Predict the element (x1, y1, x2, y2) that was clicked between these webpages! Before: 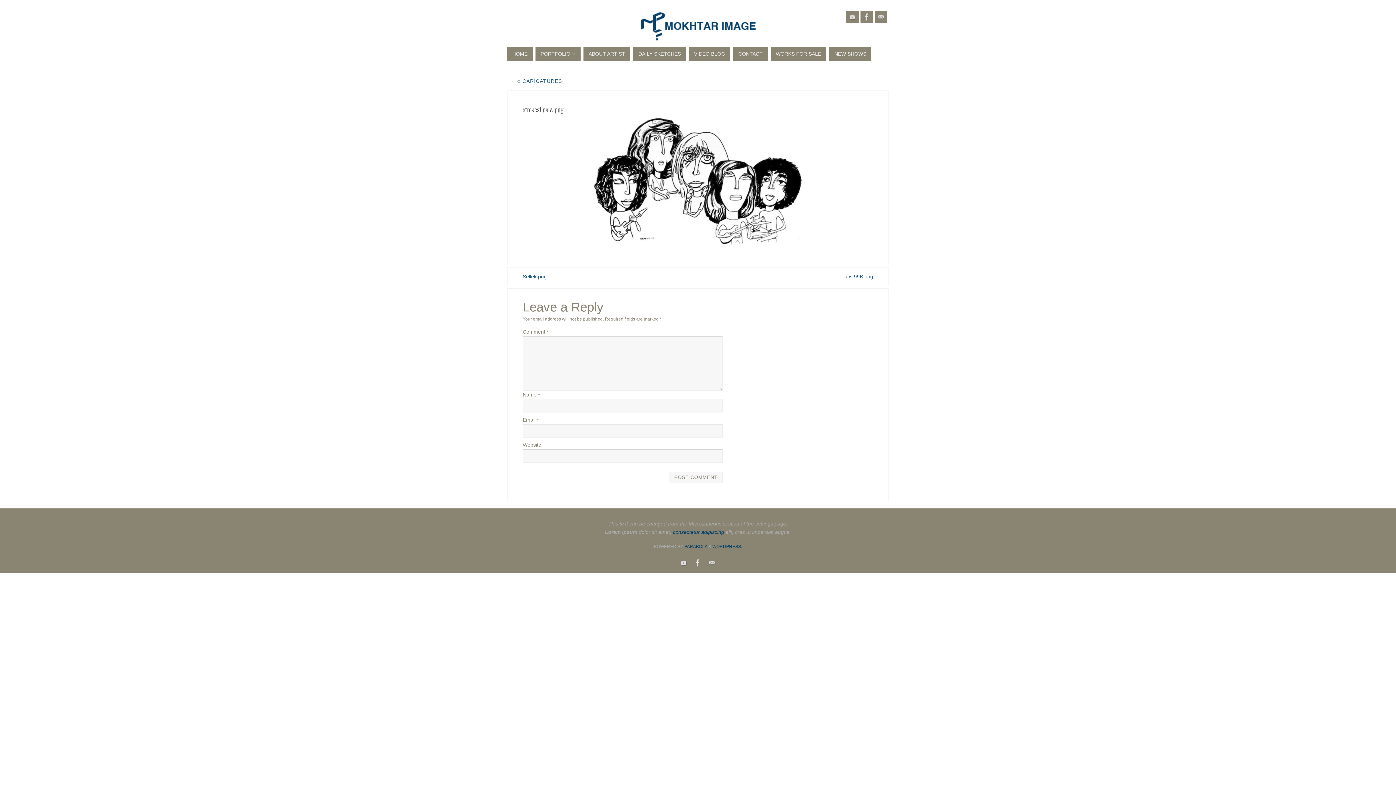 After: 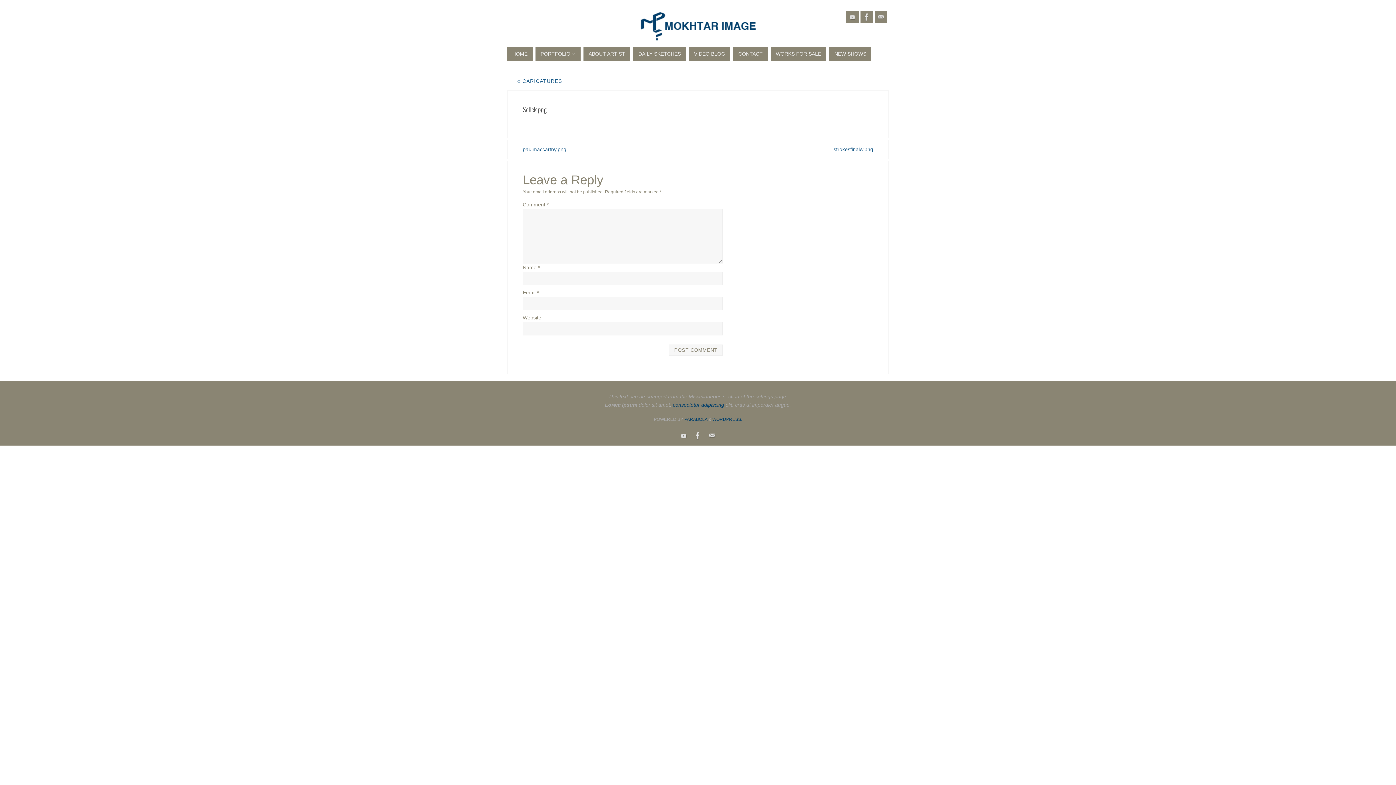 Action: label: Sellek.png bbox: (507, 267, 698, 286)